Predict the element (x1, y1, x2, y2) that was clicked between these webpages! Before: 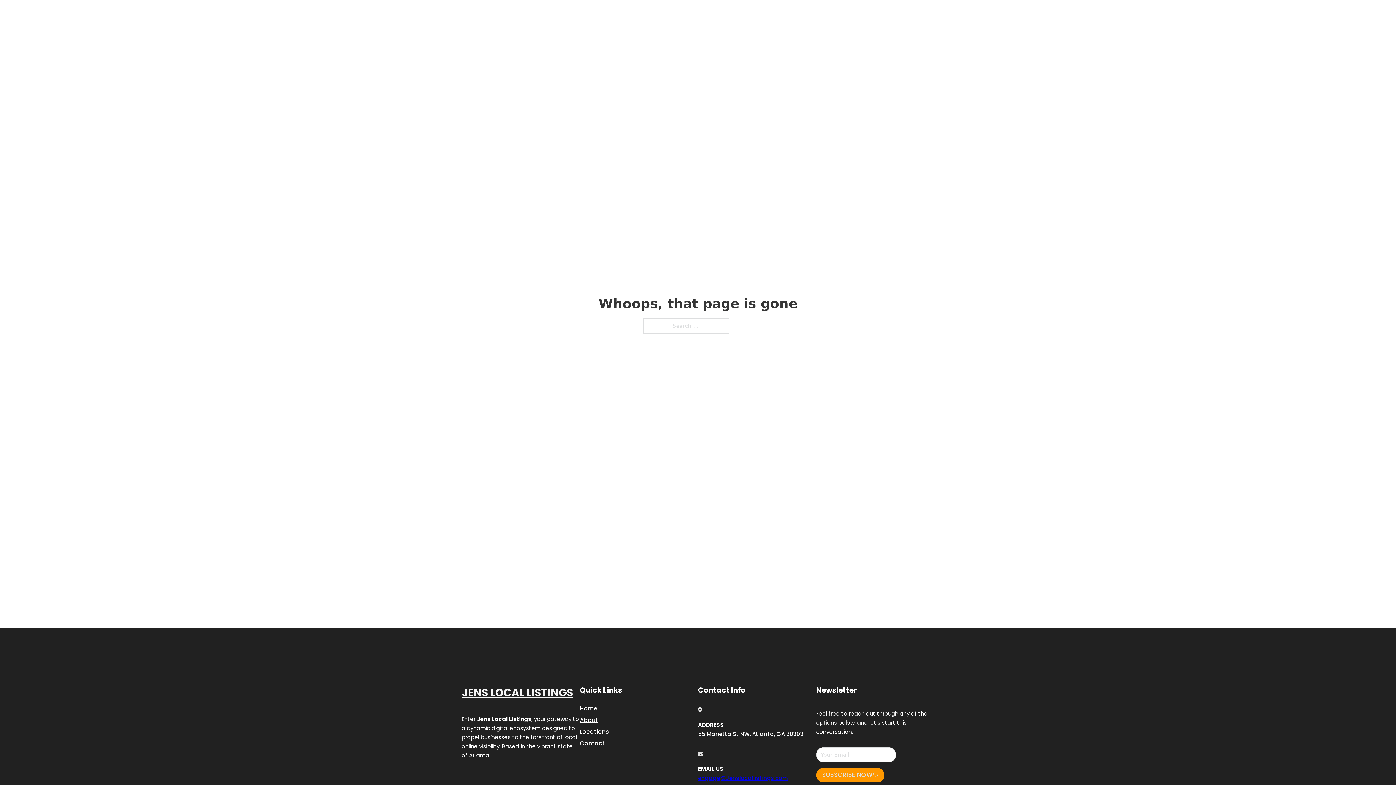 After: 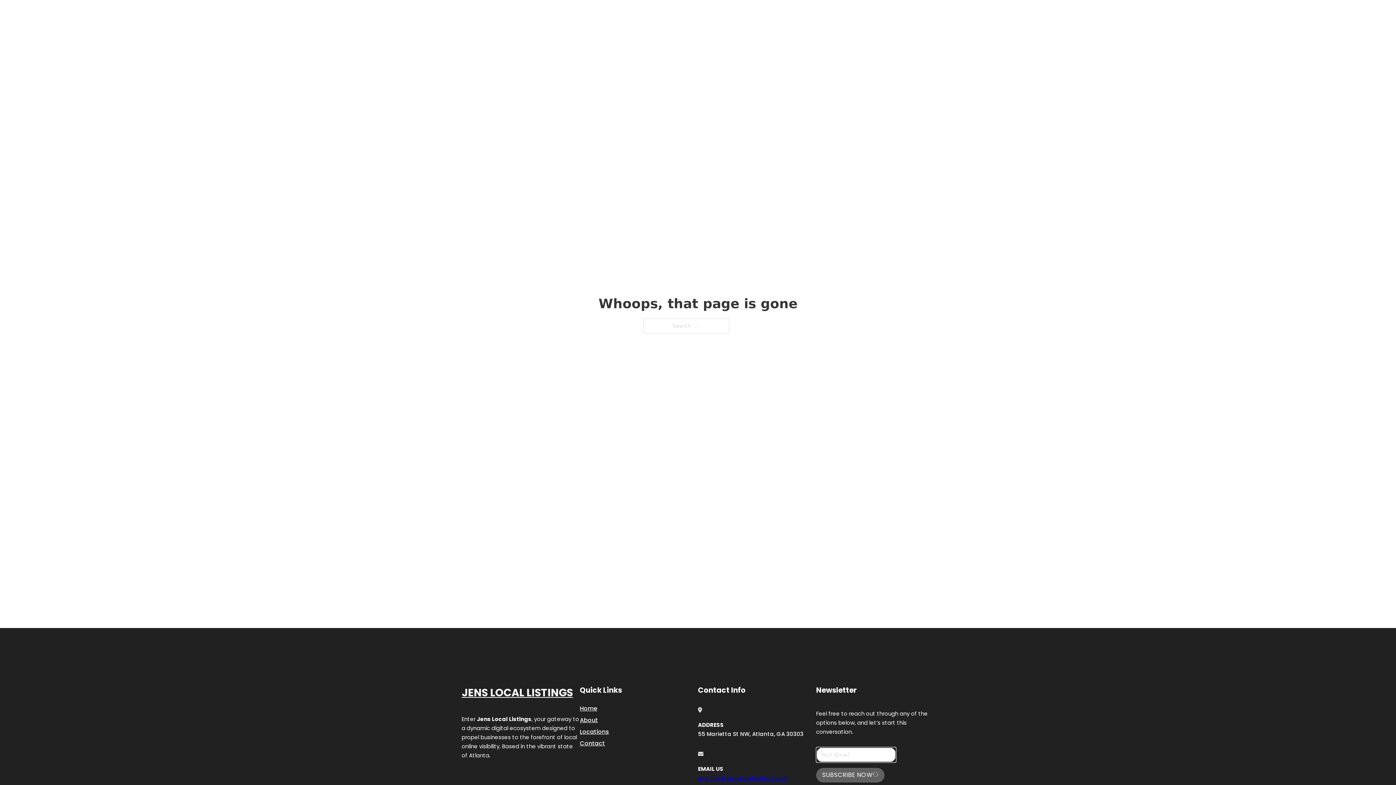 Action: bbox: (816, 768, 884, 782) label: SUBSCRIBE NOW